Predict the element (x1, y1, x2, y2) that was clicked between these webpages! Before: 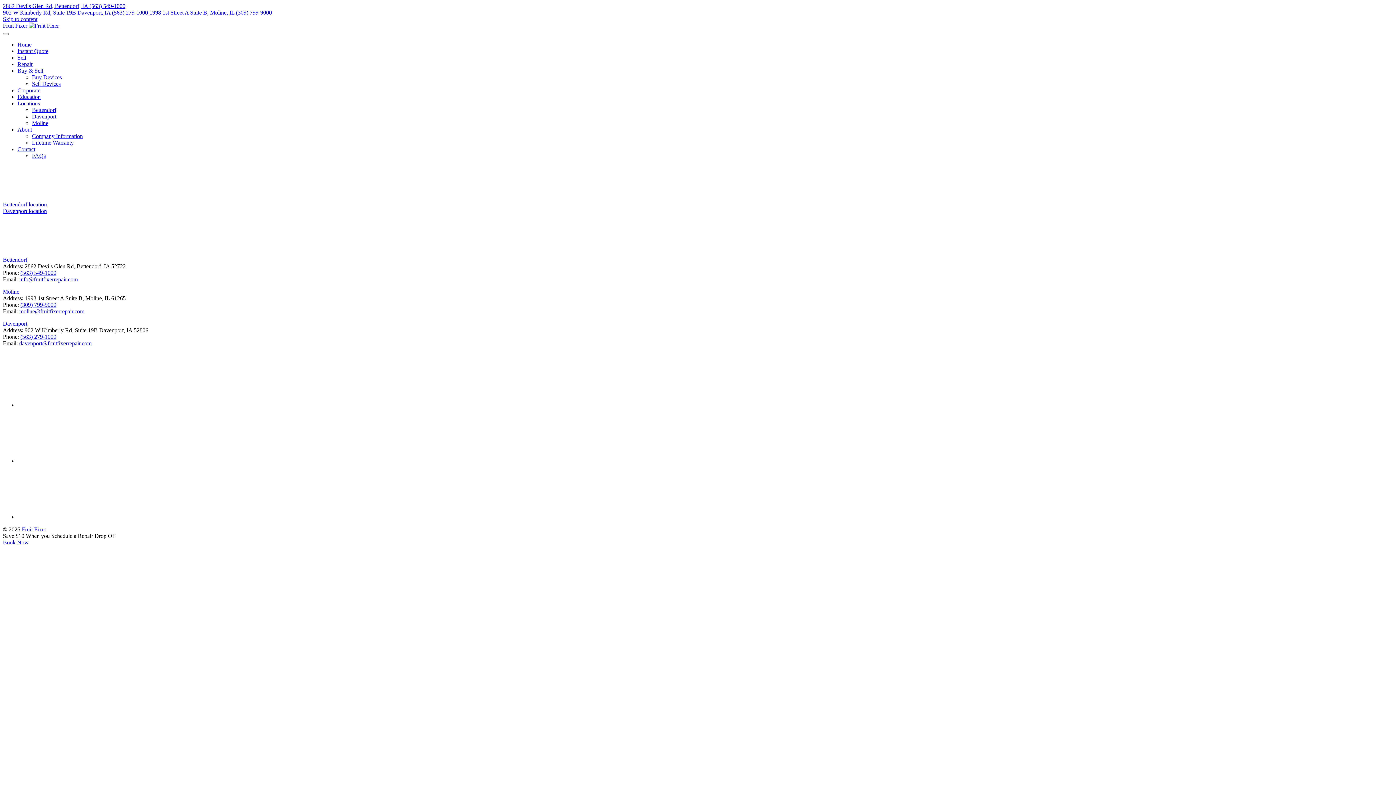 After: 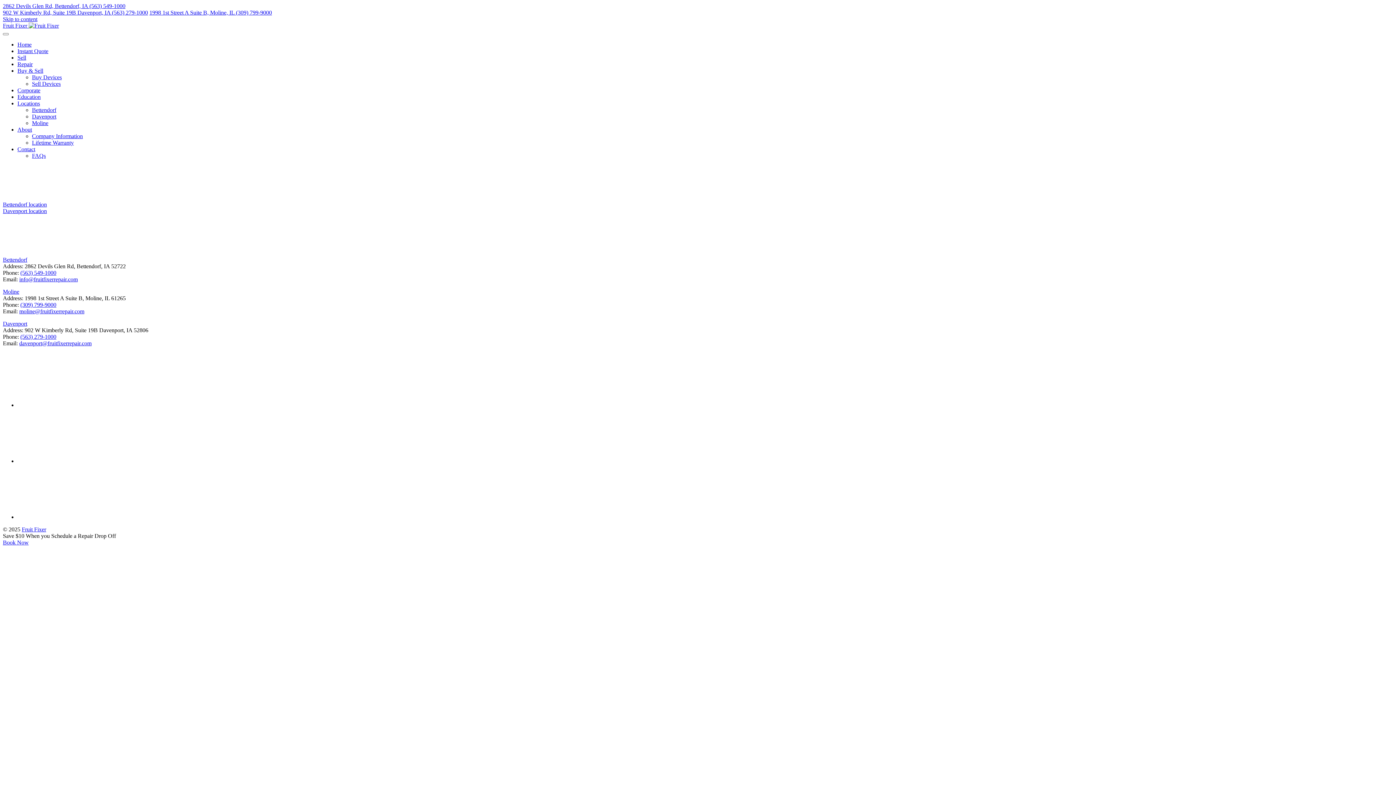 Action: label: Skip to content bbox: (2, 16, 37, 22)